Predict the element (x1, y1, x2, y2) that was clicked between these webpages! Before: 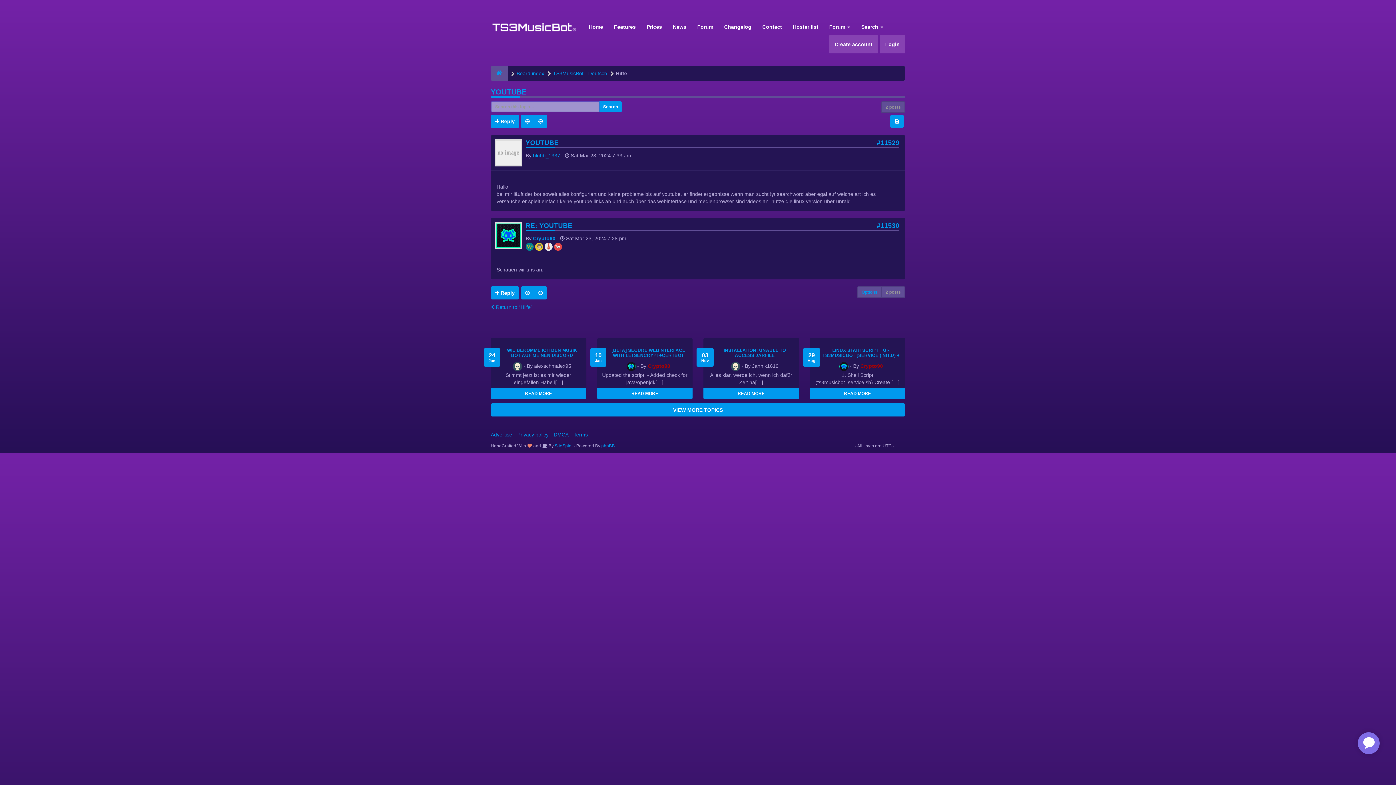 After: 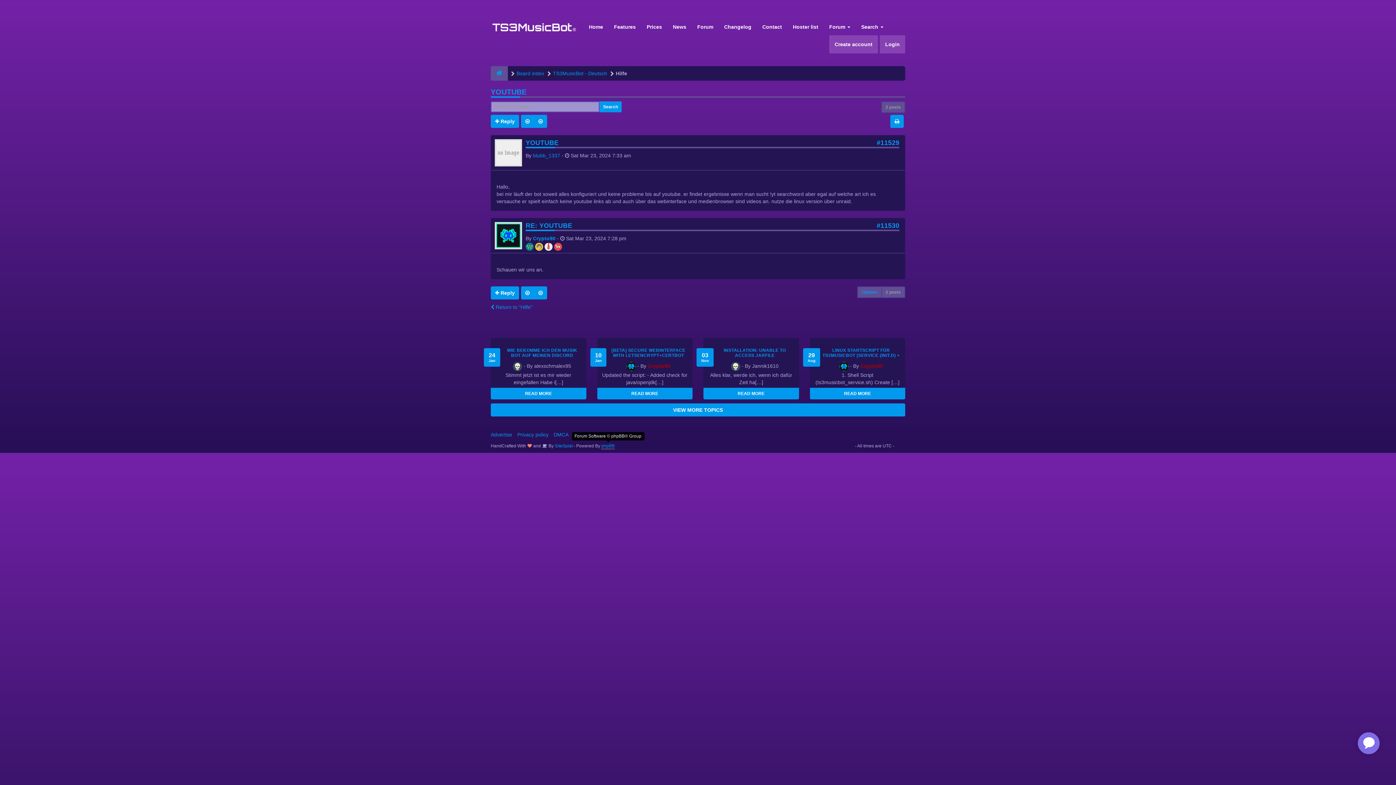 Action: bbox: (601, 443, 614, 449) label: phpBB